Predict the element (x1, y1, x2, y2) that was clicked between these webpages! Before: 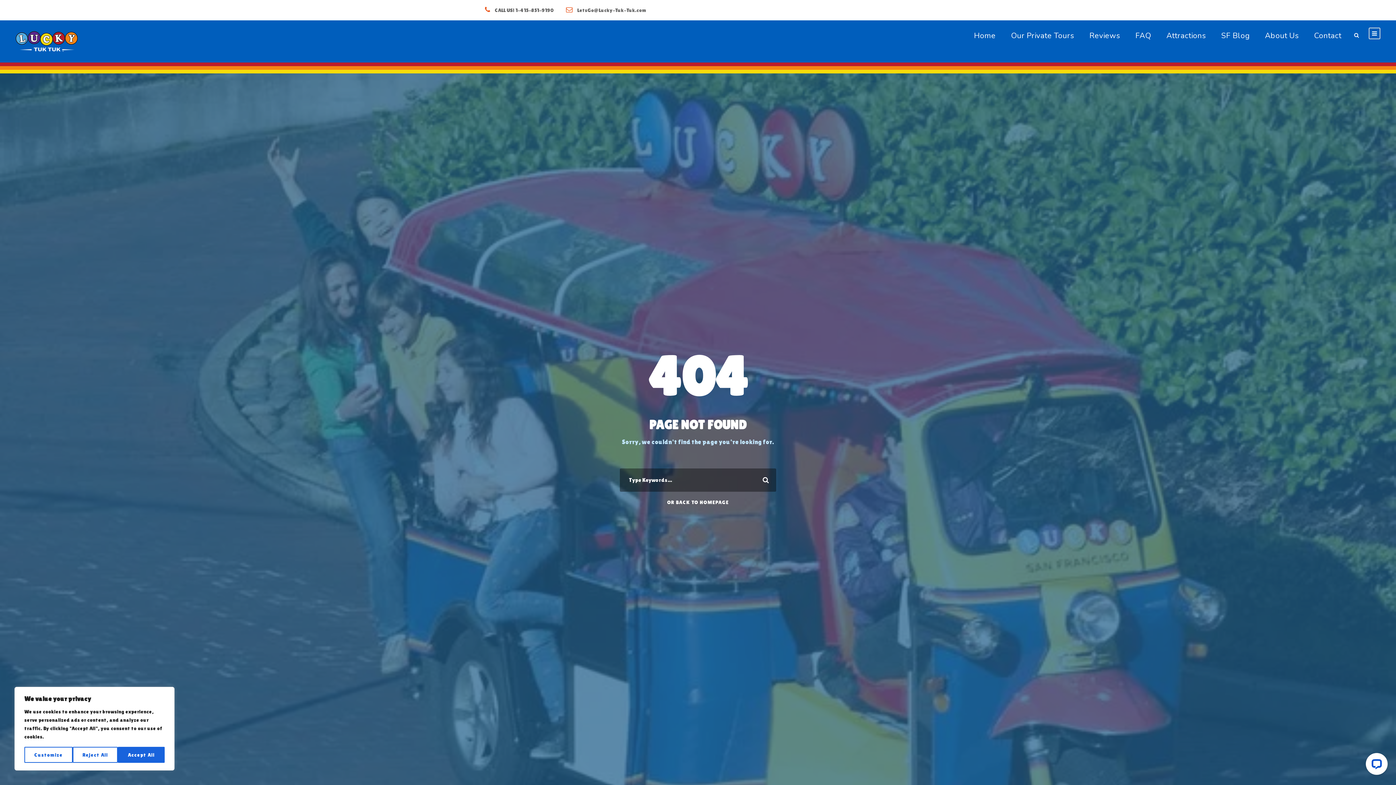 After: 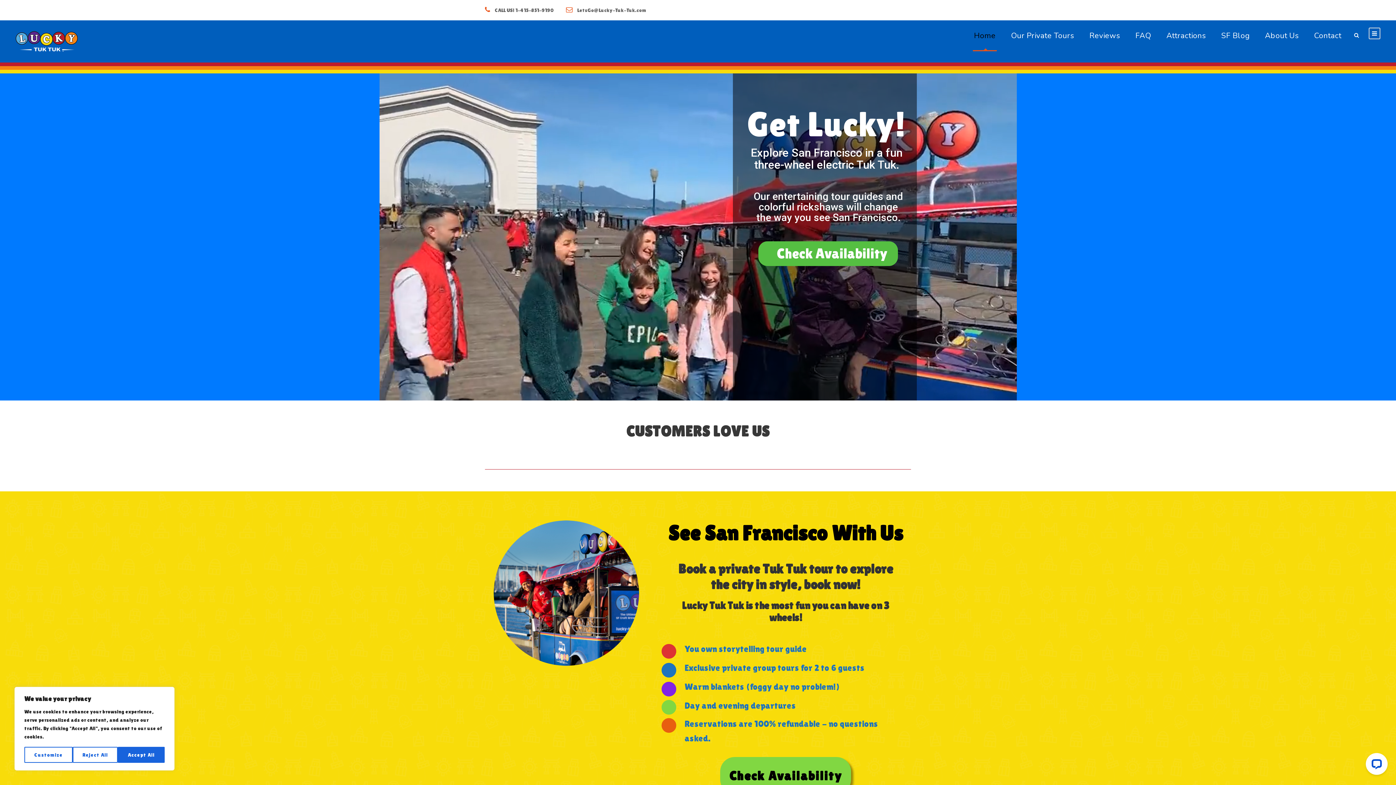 Action: label: Home bbox: (974, 29, 996, 51)